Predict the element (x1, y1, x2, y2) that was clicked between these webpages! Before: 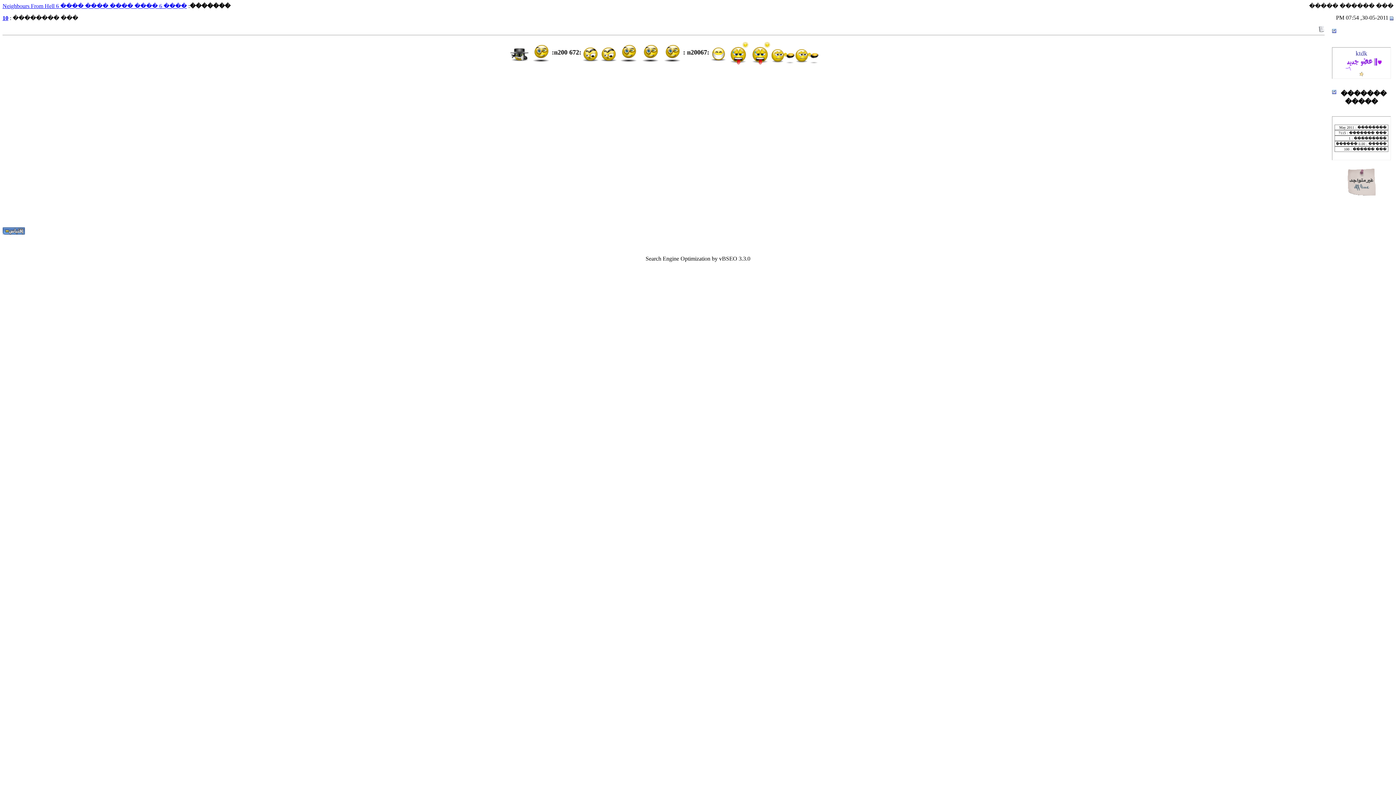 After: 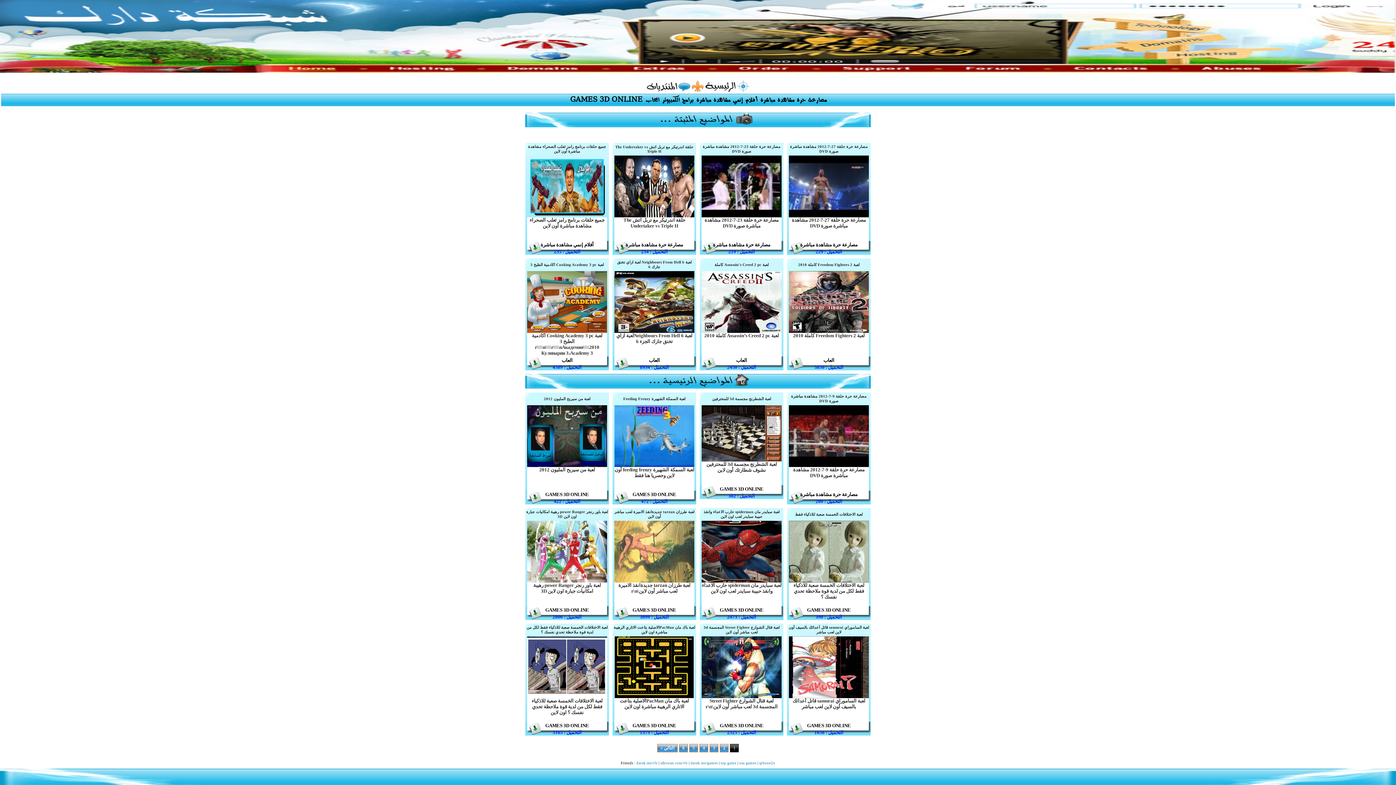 Action: bbox: (2, 229, 25, 236)